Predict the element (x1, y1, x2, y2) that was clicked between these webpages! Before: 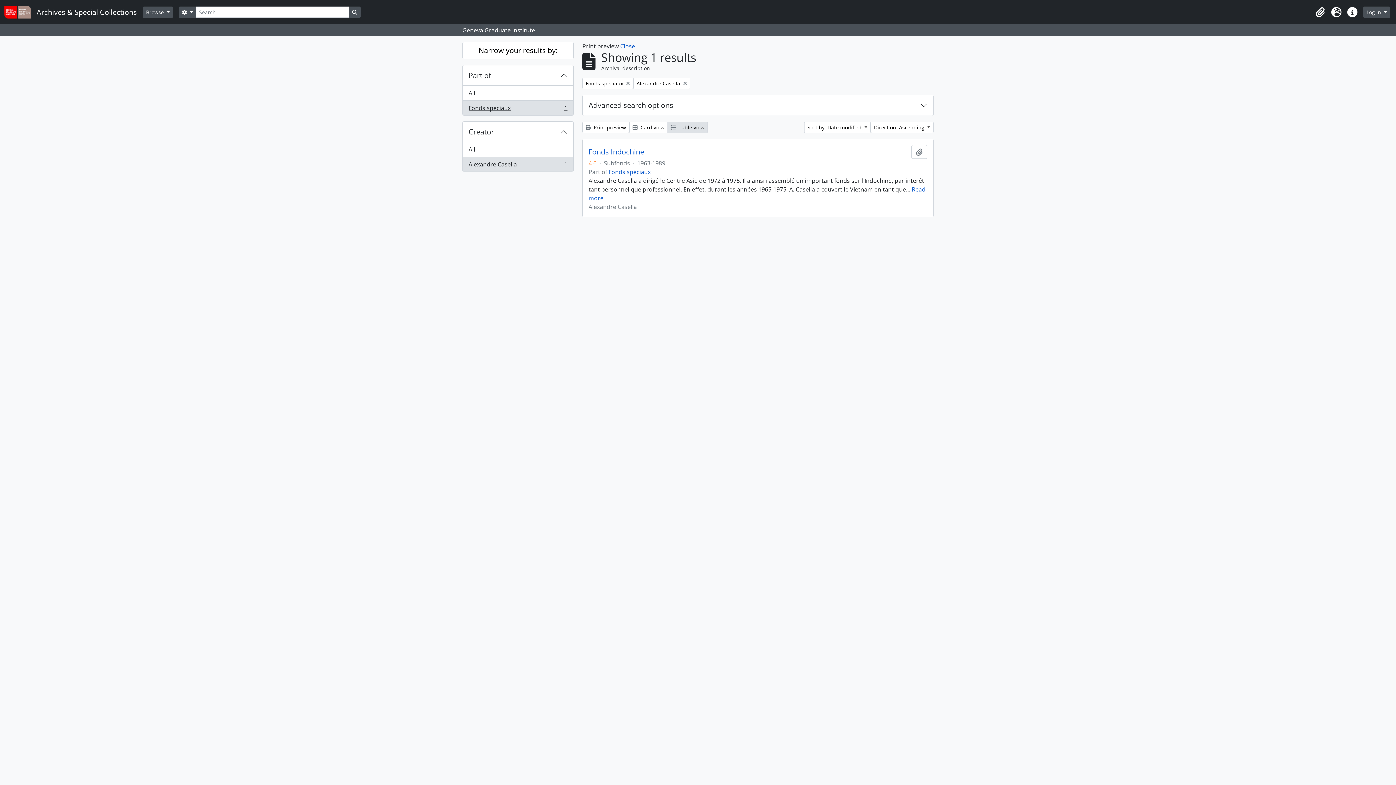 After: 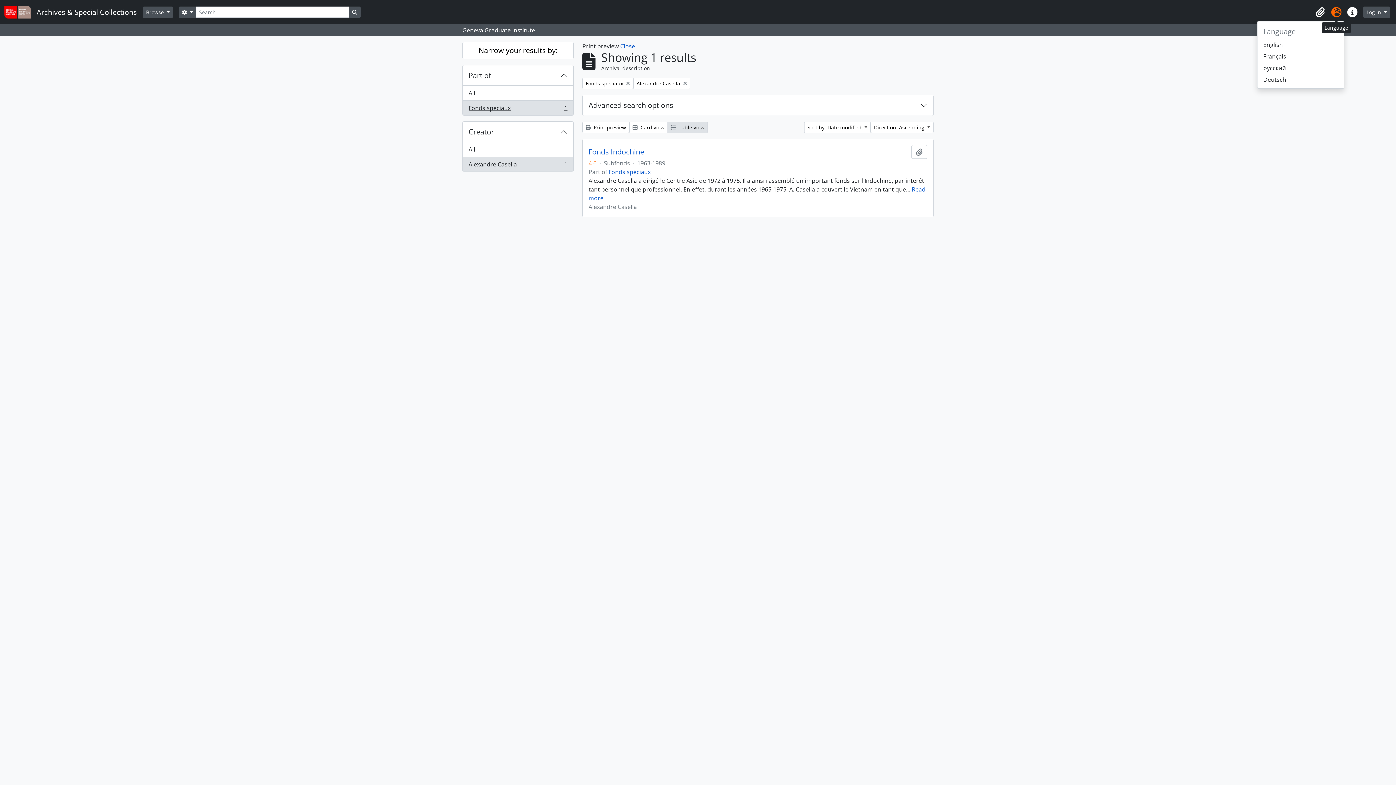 Action: bbox: (1328, 4, 1344, 20) label: Language